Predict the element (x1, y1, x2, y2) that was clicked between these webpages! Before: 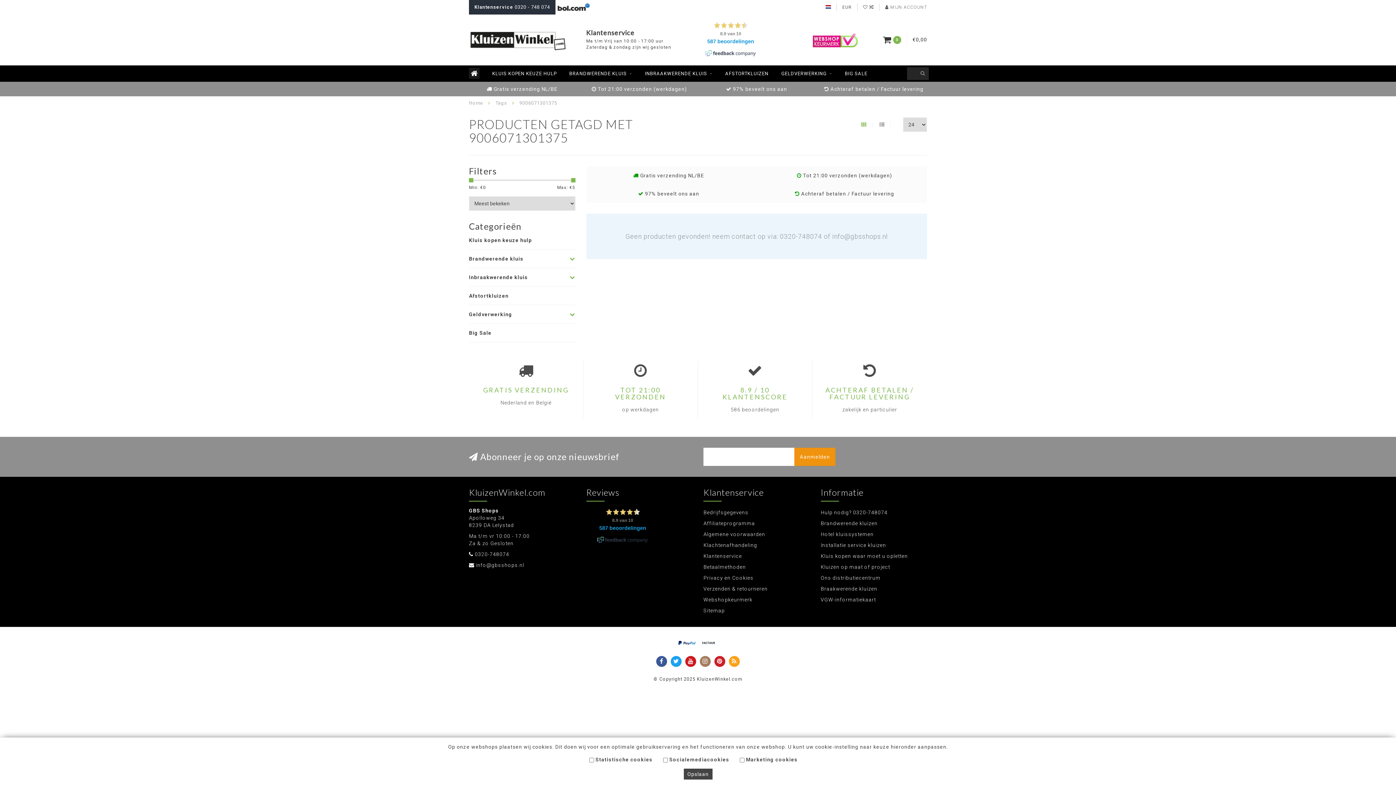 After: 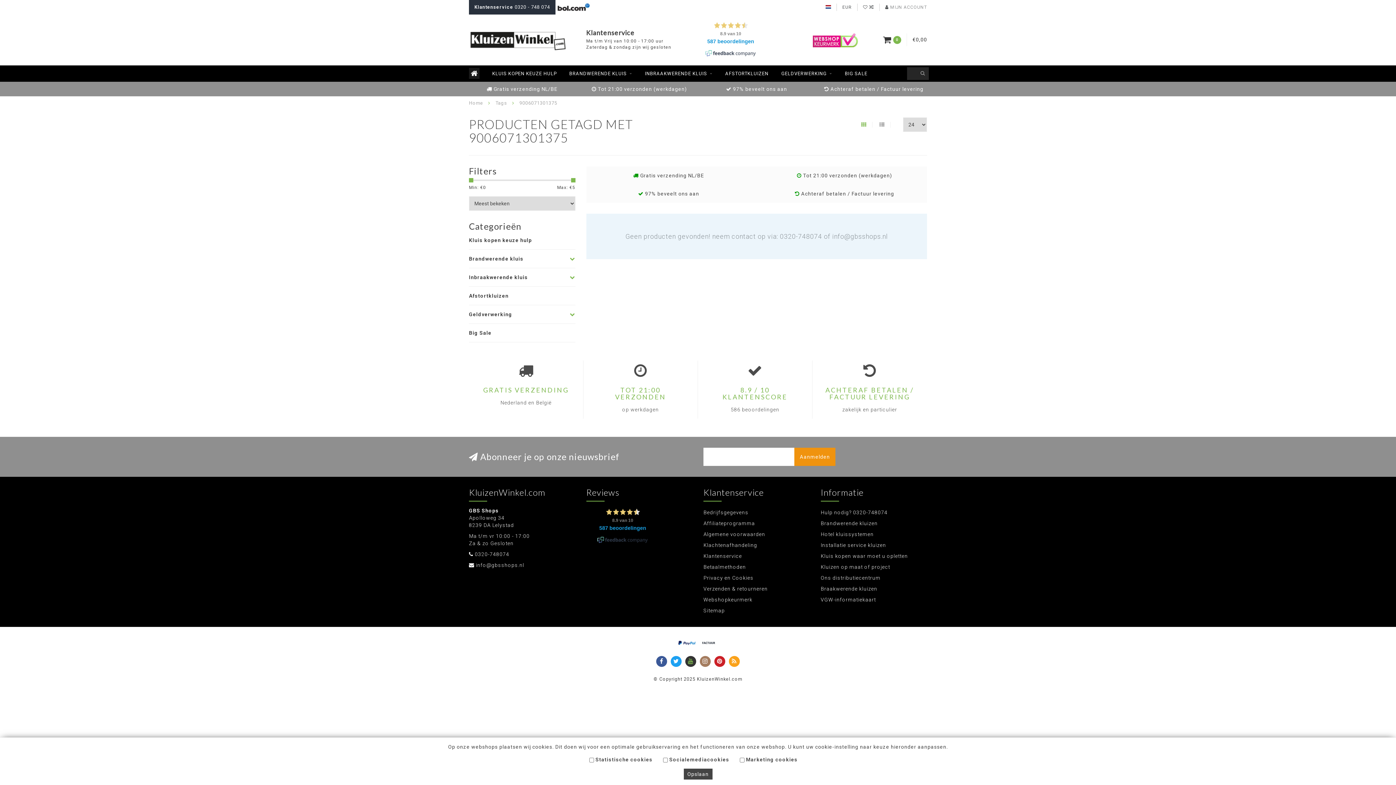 Action: bbox: (685, 656, 696, 667)